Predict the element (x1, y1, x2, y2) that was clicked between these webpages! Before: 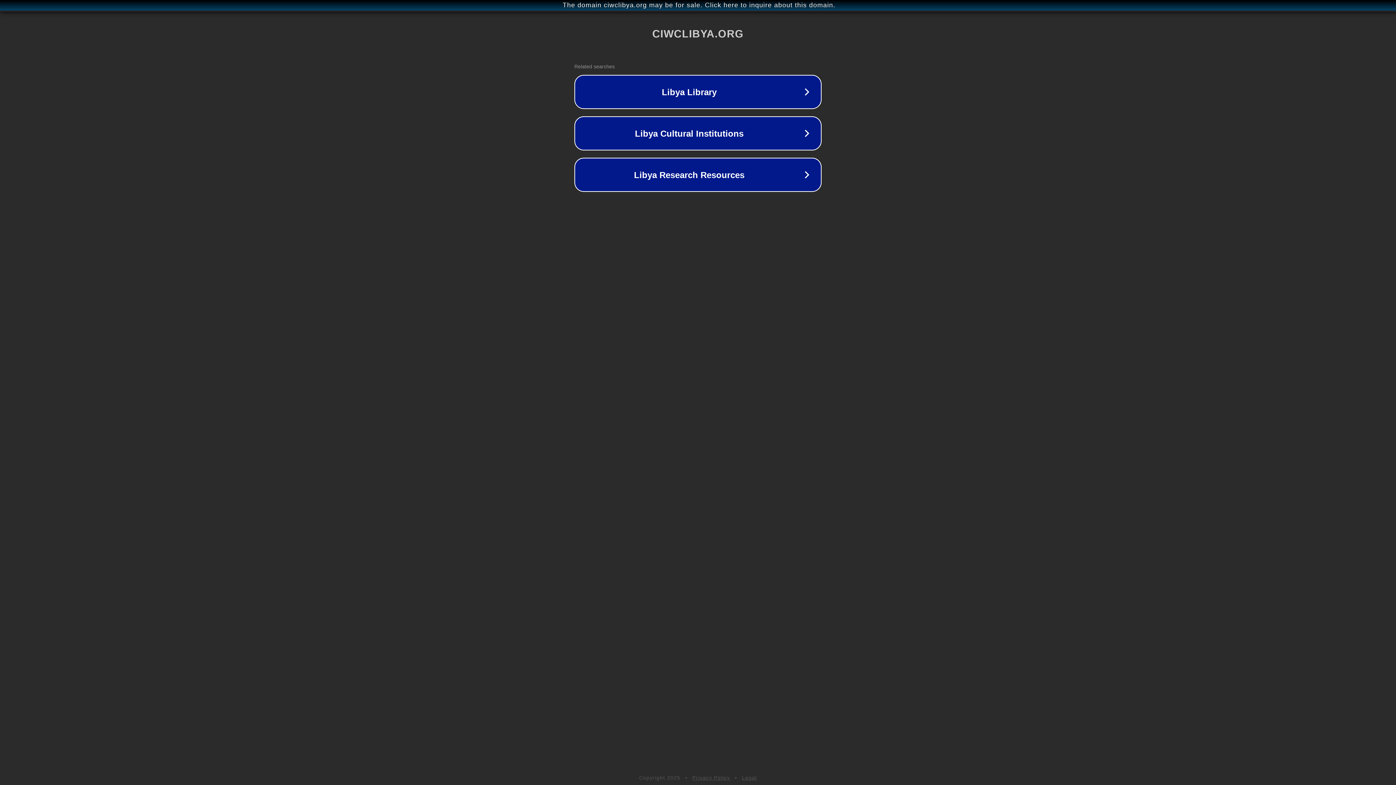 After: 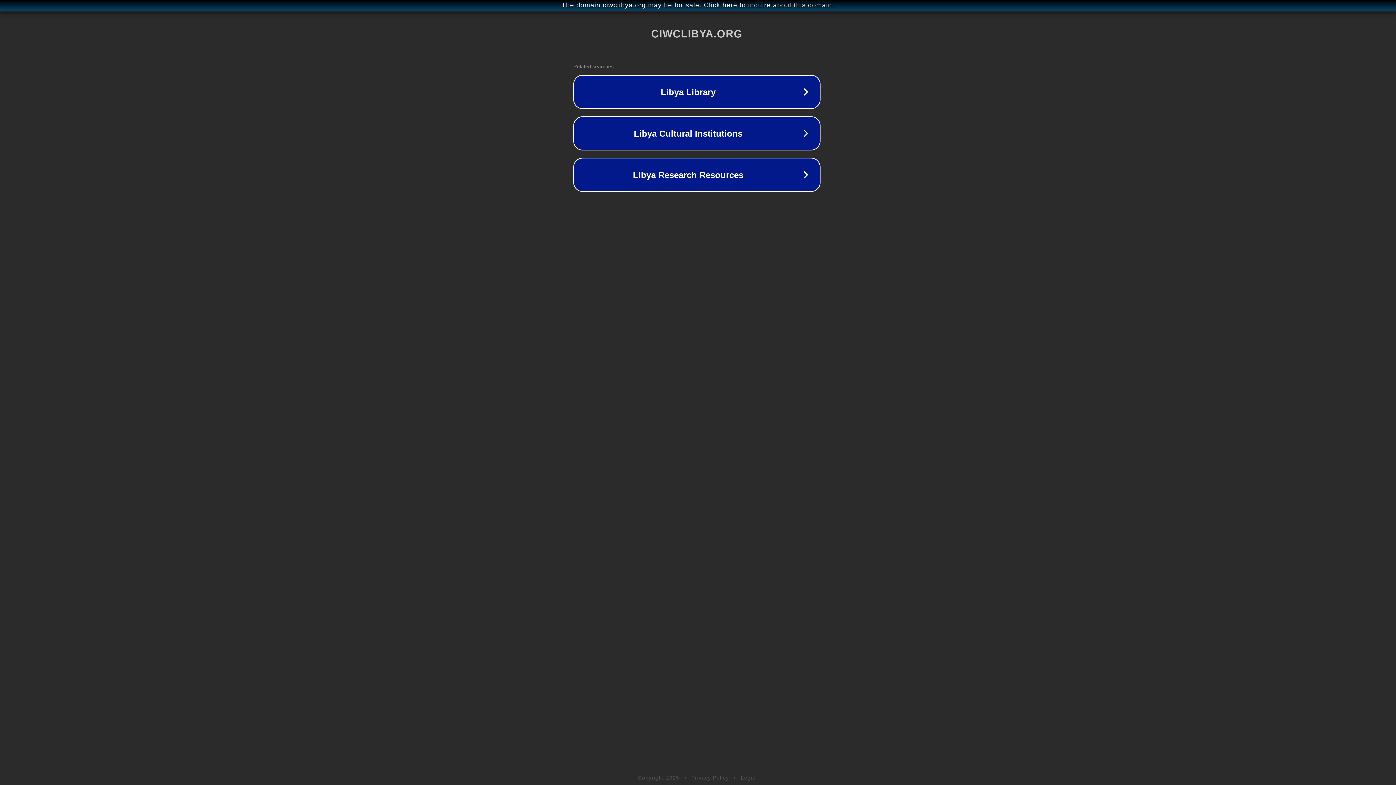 Action: label: The domain ciwclibya.org may be for sale. Click here to inquire about this domain. bbox: (1, 1, 1397, 9)